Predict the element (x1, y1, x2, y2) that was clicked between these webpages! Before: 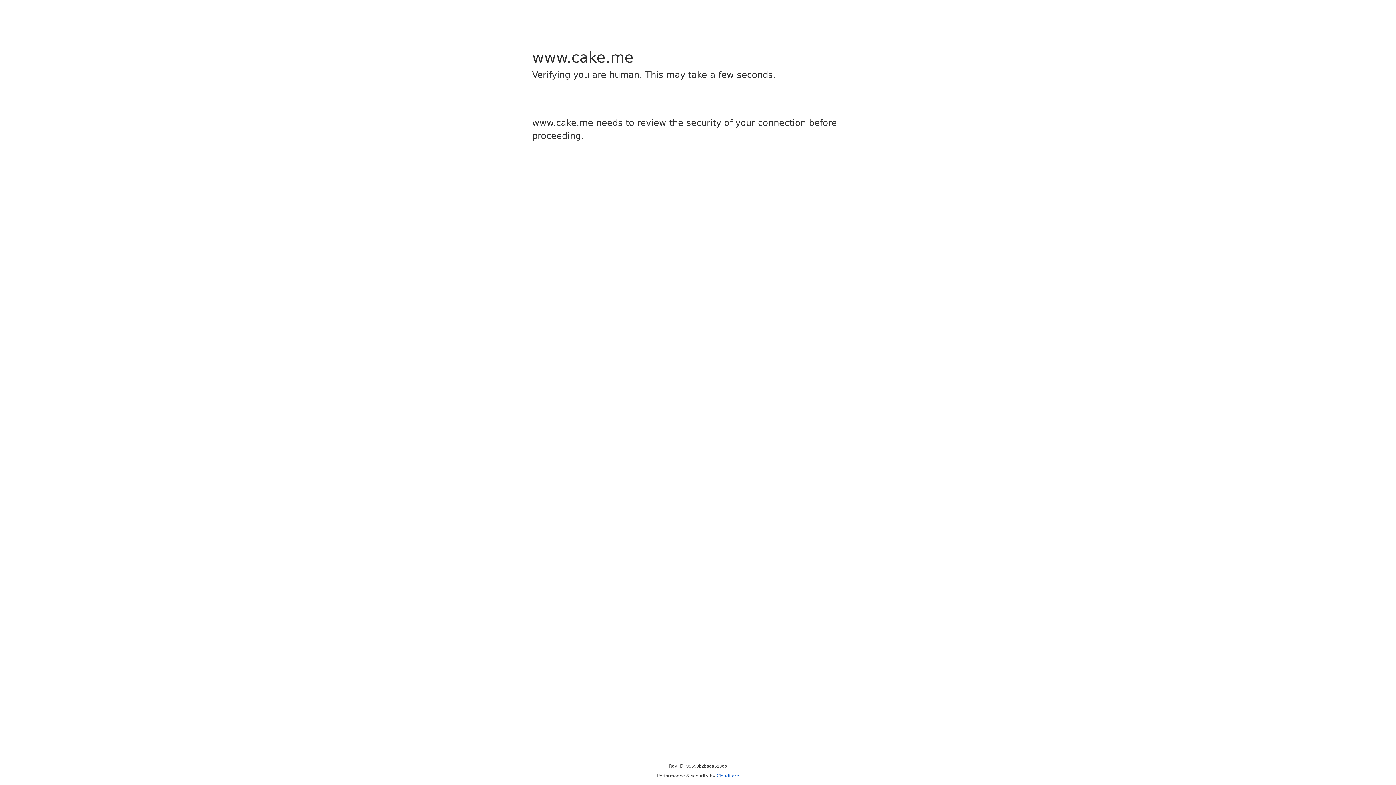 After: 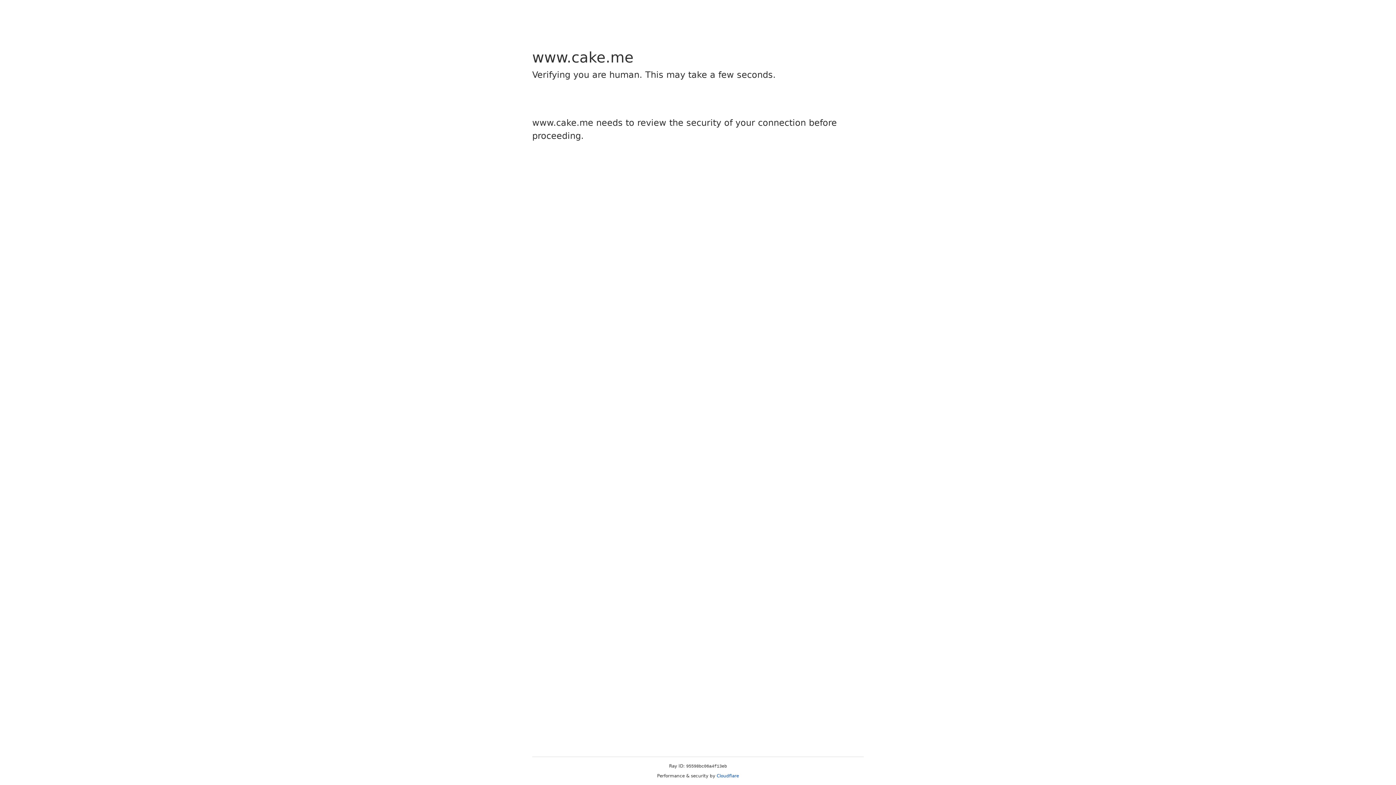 Action: bbox: (716, 773, 739, 778) label: Cloudflare